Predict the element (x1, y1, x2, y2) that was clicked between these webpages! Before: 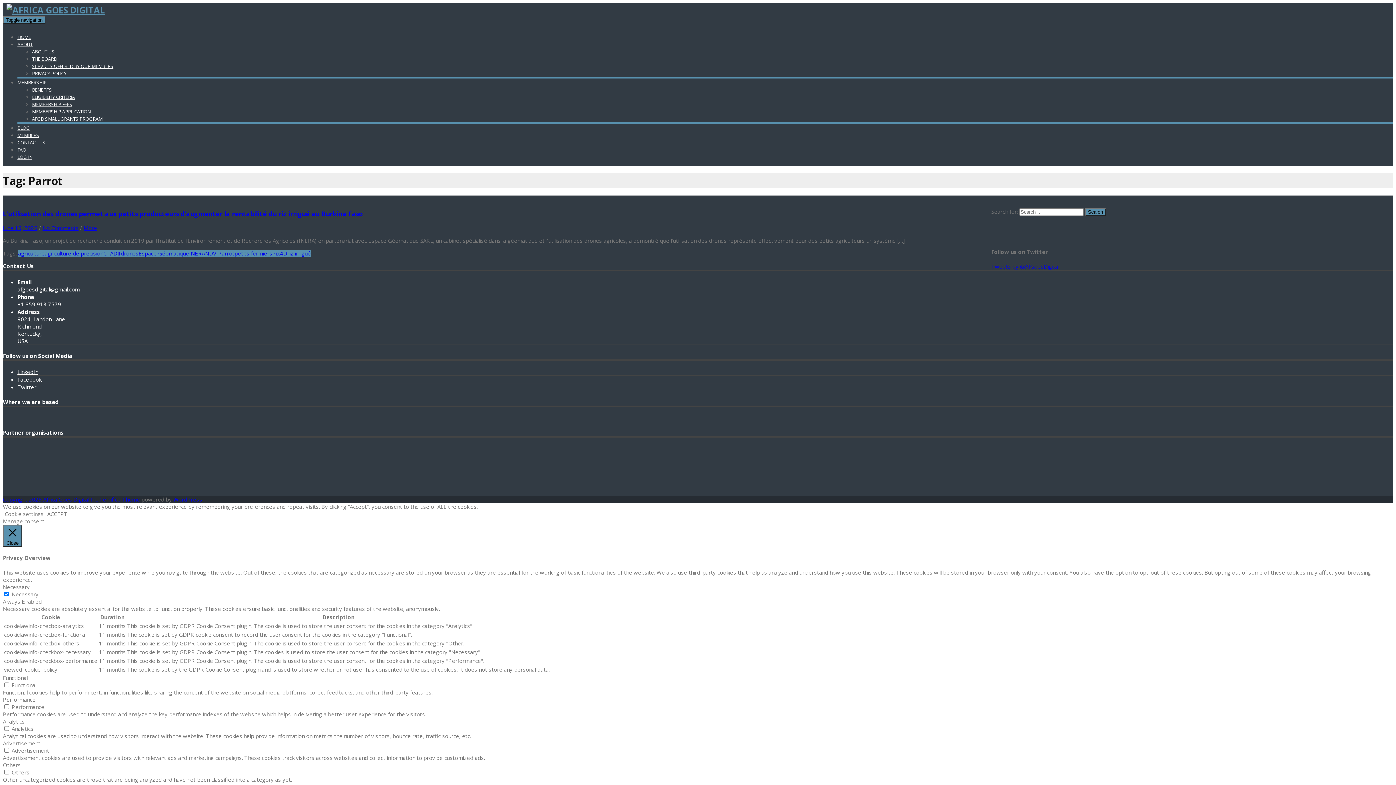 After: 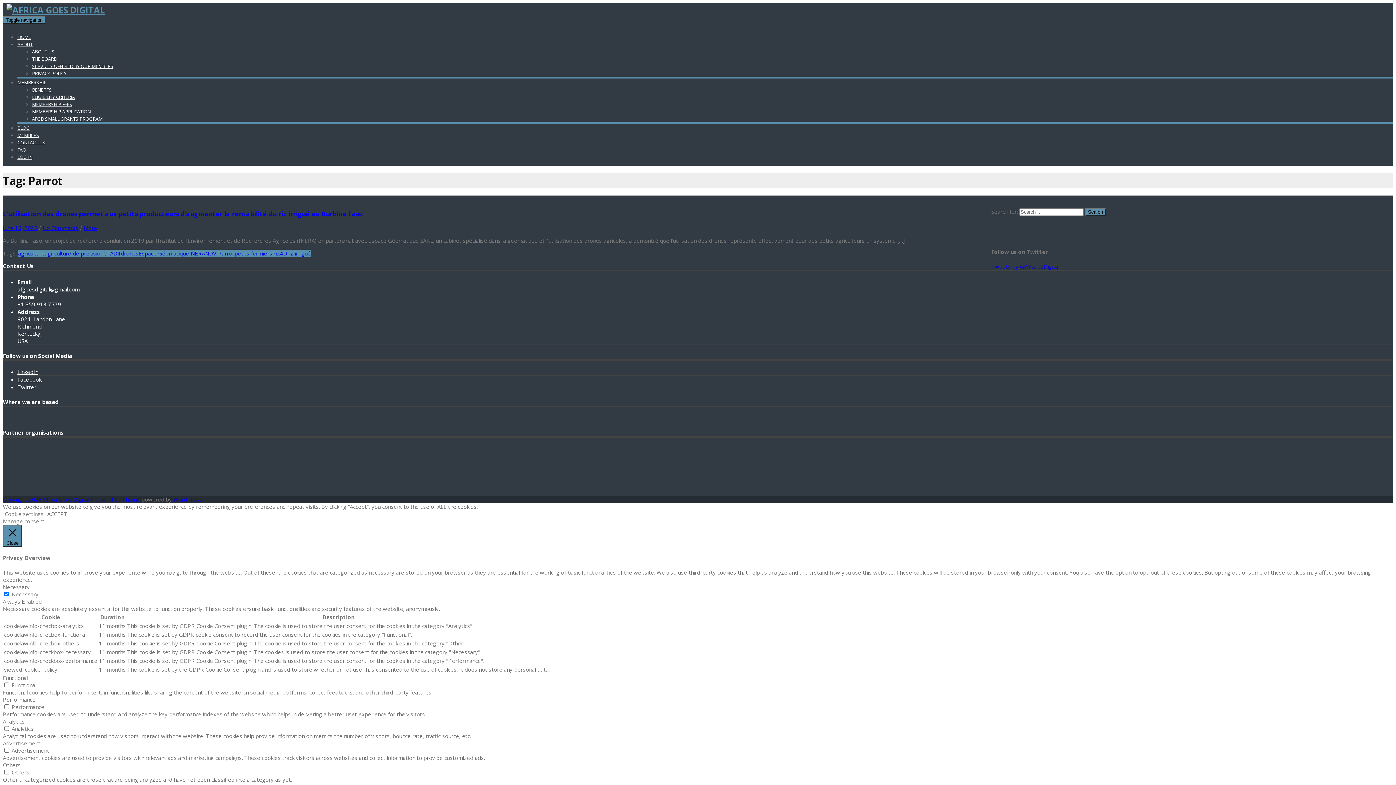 Action: label: Cookie settings bbox: (4, 510, 43, 517)